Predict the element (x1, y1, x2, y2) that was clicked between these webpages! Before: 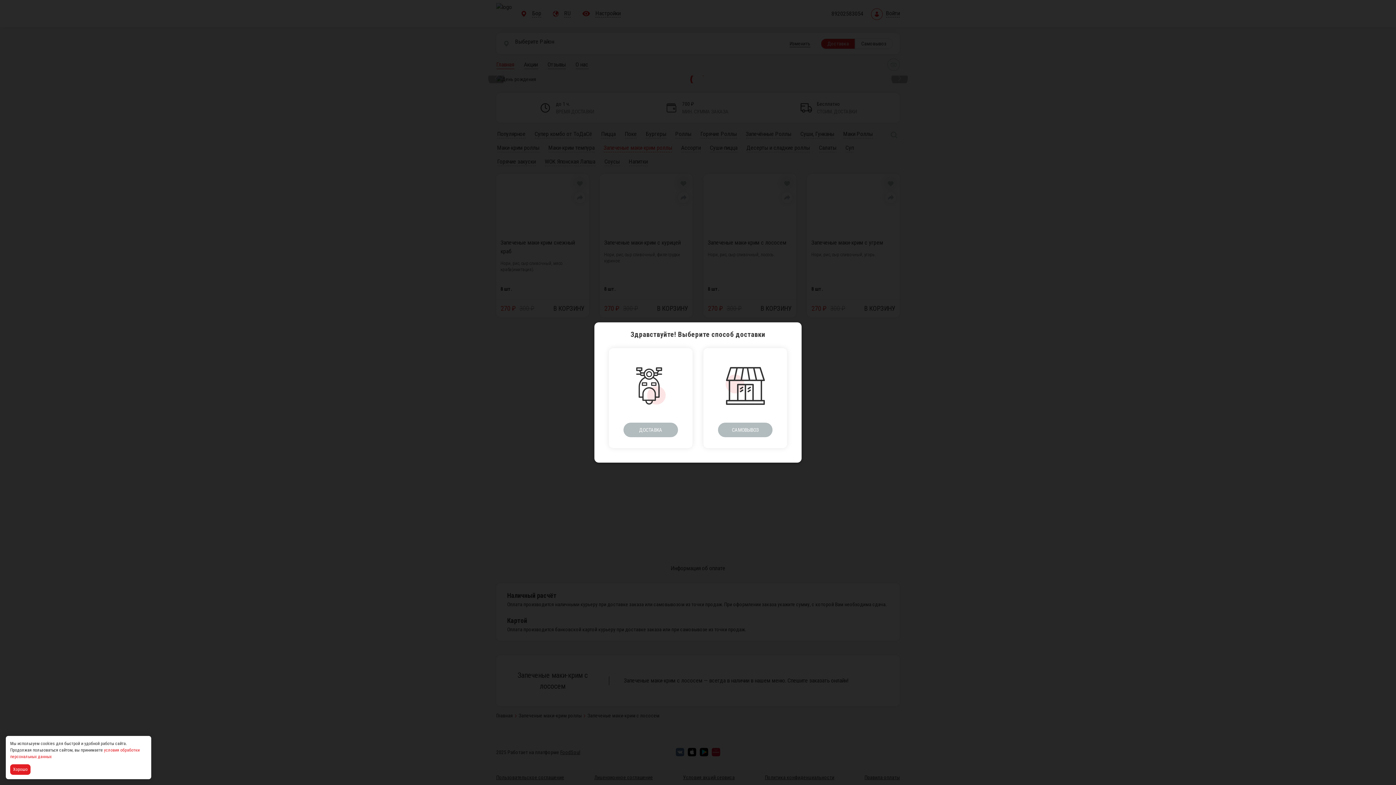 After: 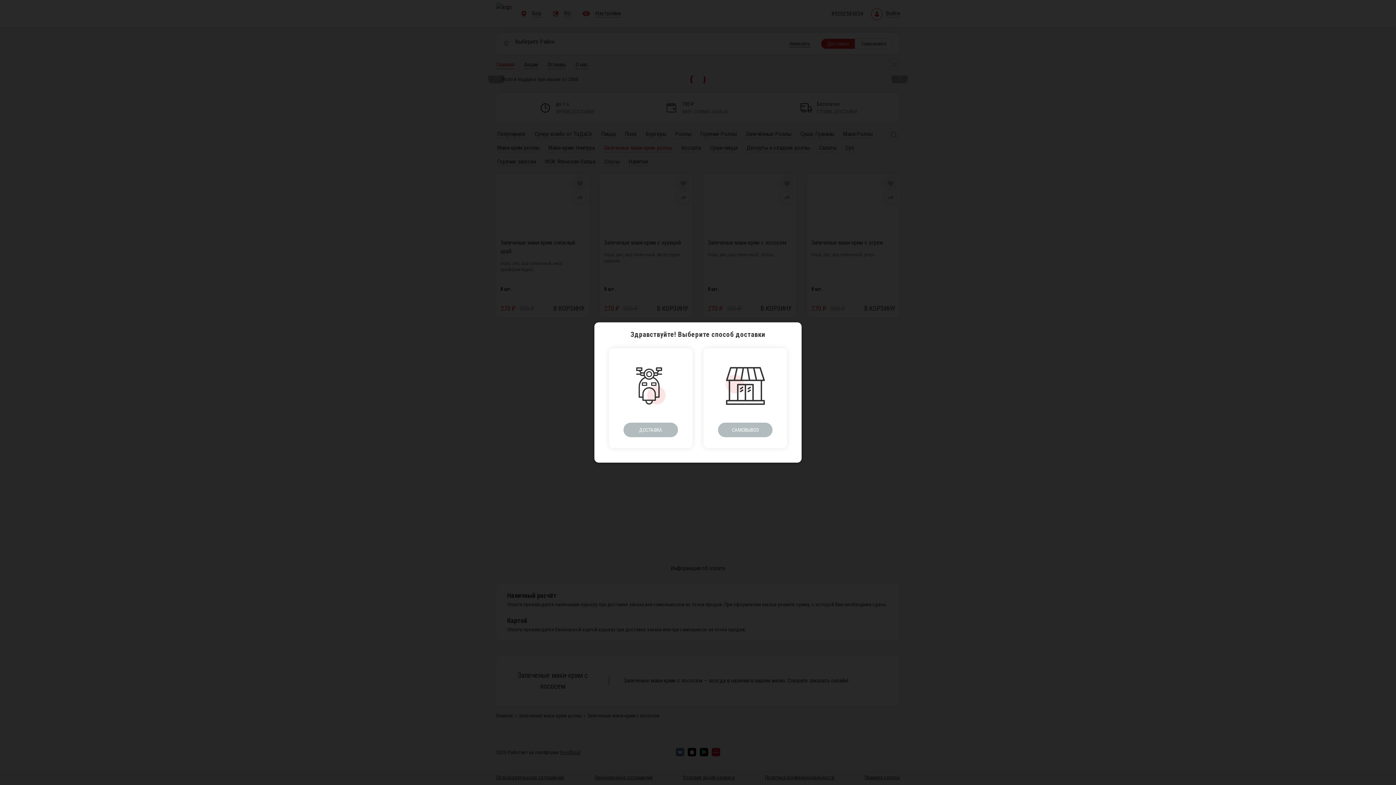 Action: label: Accept all cookies bbox: (10, 764, 32, 775)